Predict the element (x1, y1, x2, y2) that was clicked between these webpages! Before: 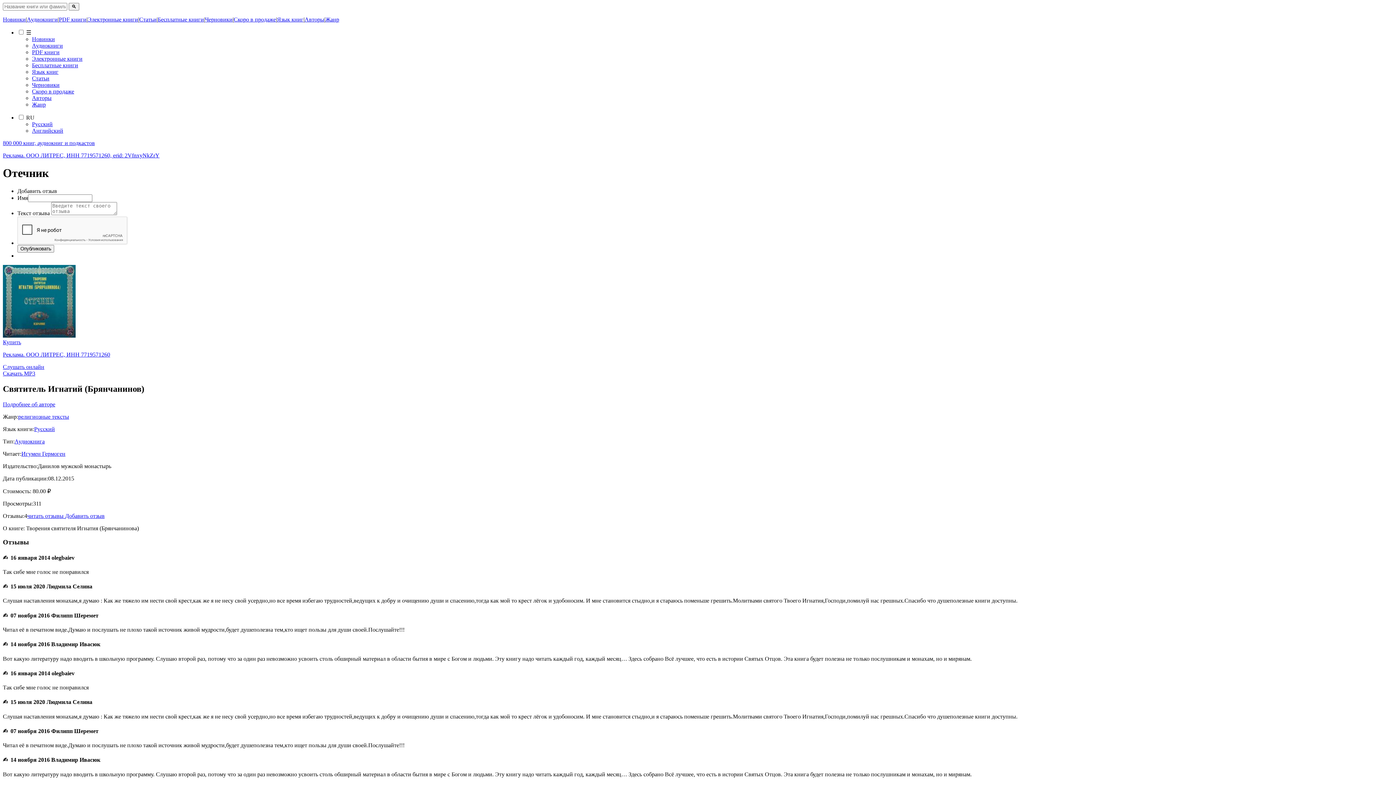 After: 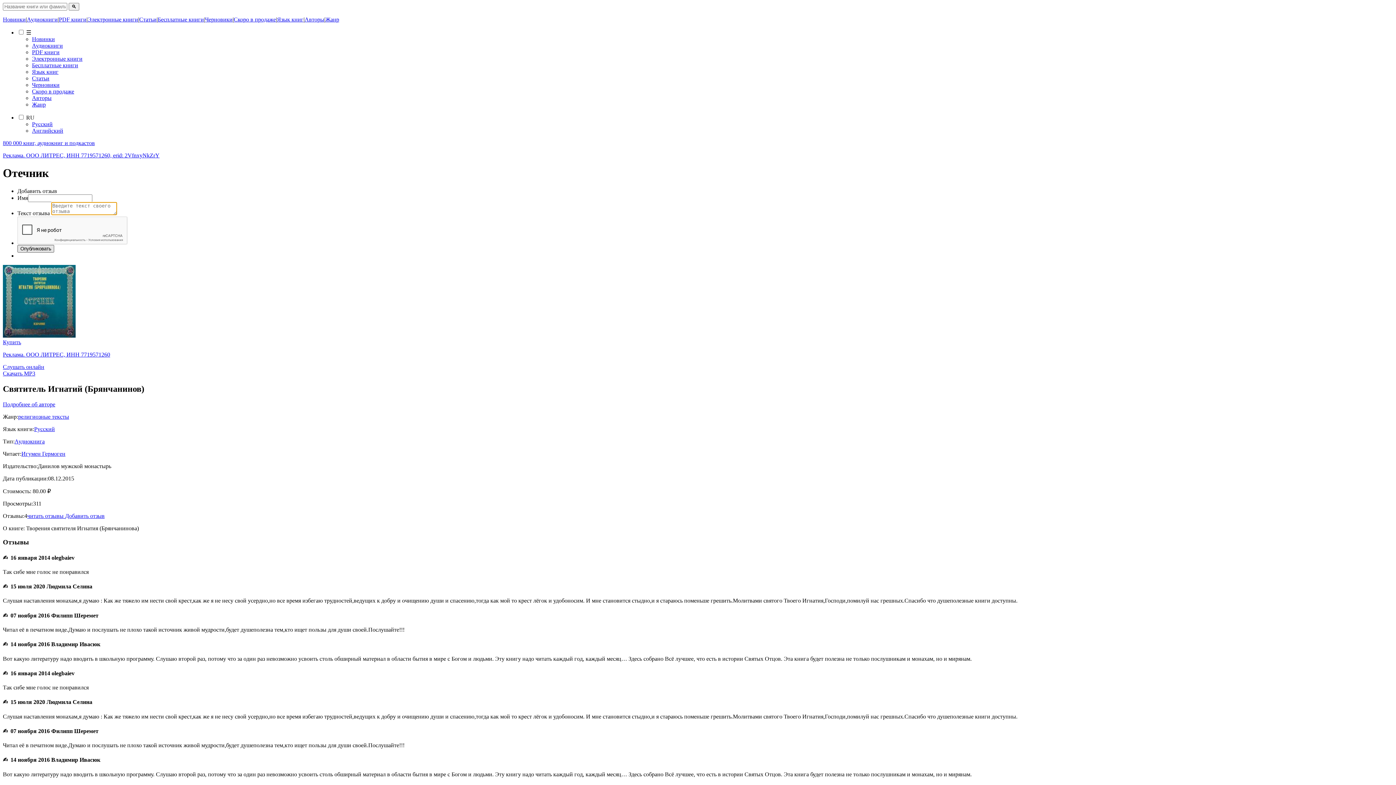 Action: bbox: (17, 245, 54, 252) label: Опубликовать